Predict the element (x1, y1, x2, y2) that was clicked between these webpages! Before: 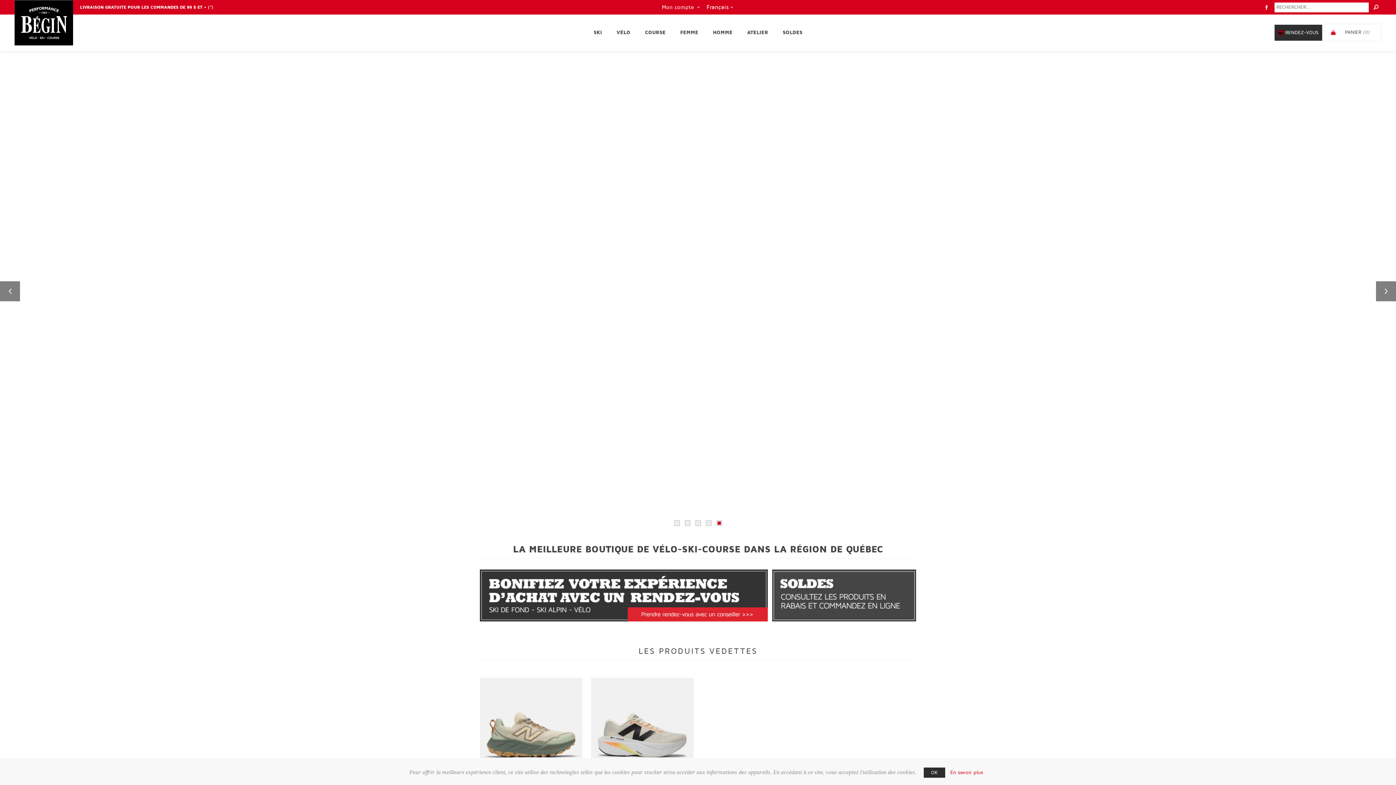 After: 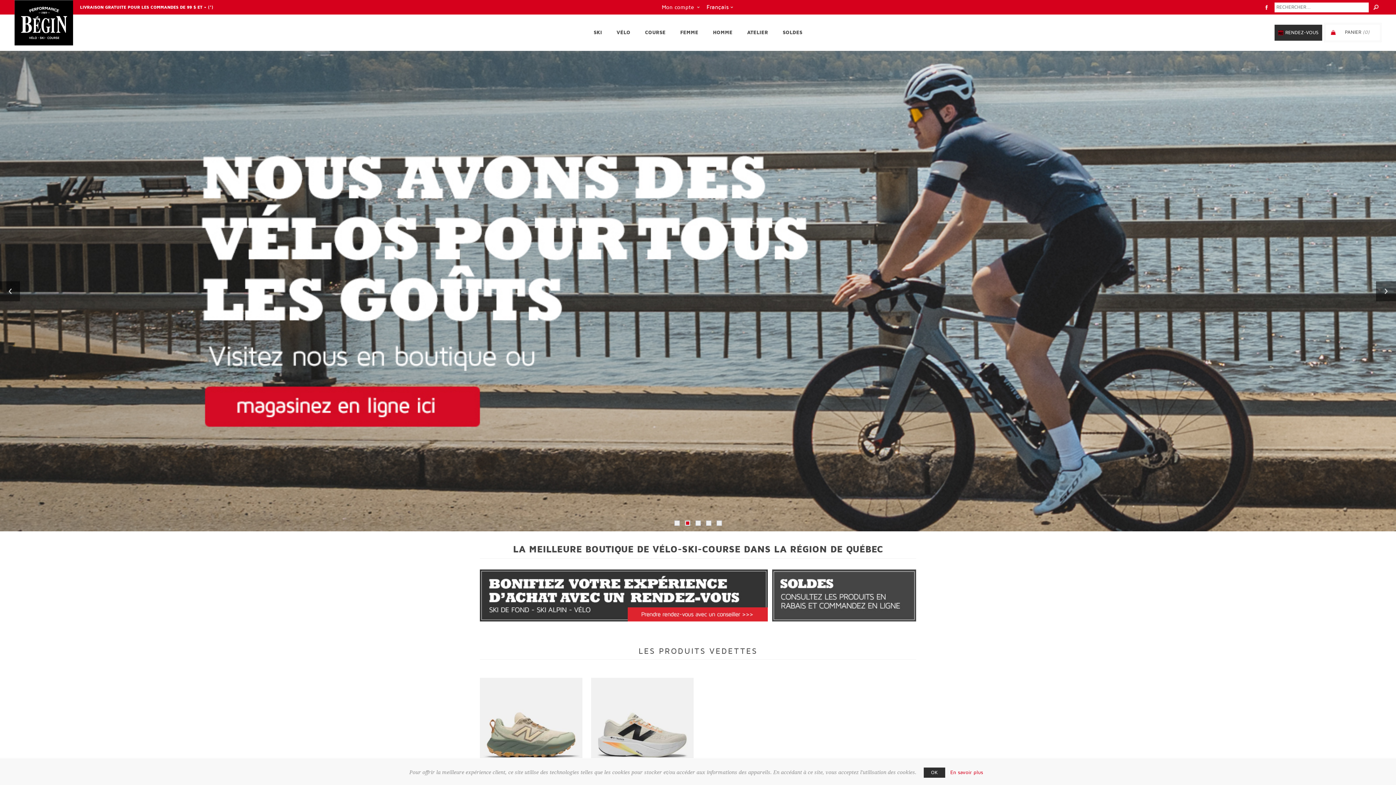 Action: bbox: (14, 0, 73, 45)